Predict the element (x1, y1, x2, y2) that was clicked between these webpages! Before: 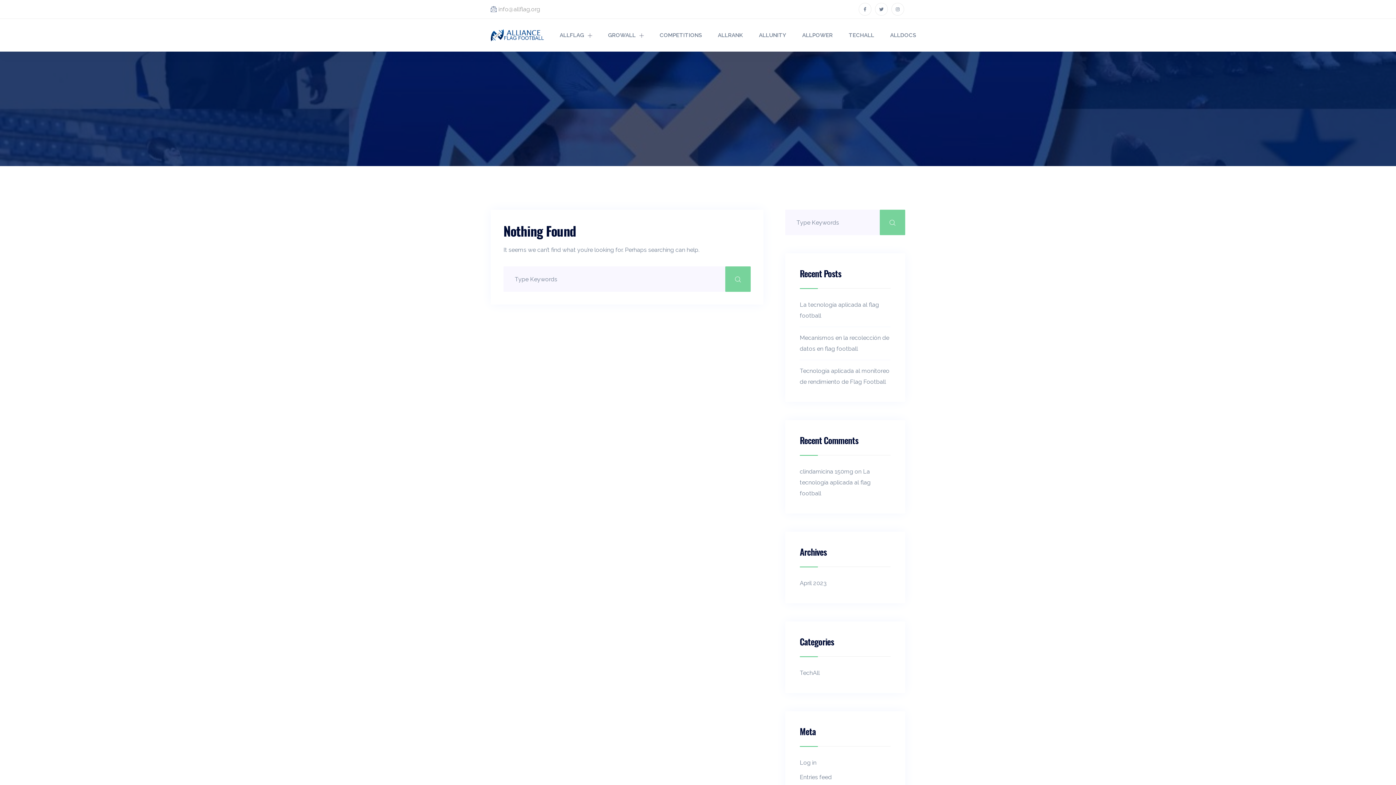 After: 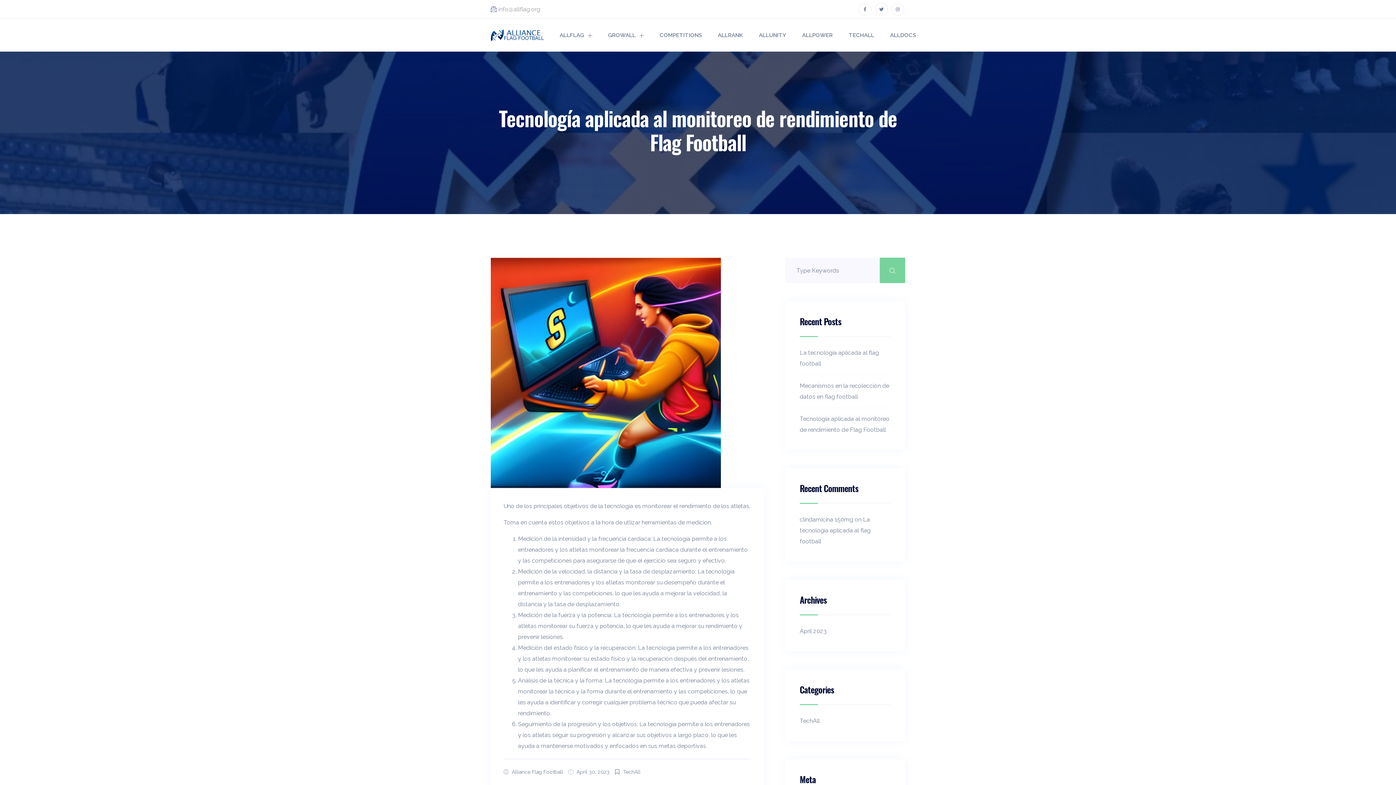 Action: bbox: (800, 365, 890, 387) label: Tecnología aplicada al monitoreo de rendimiento de Flag Football